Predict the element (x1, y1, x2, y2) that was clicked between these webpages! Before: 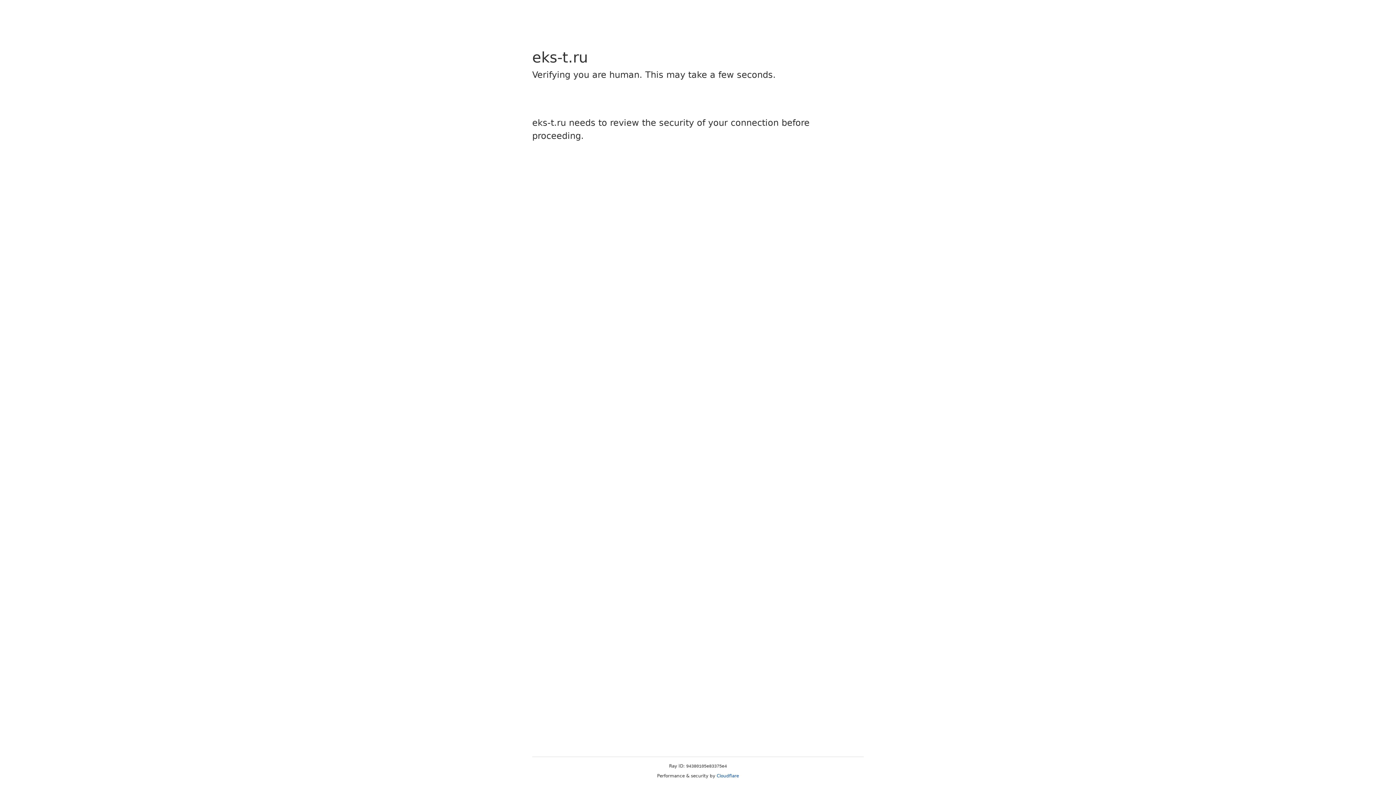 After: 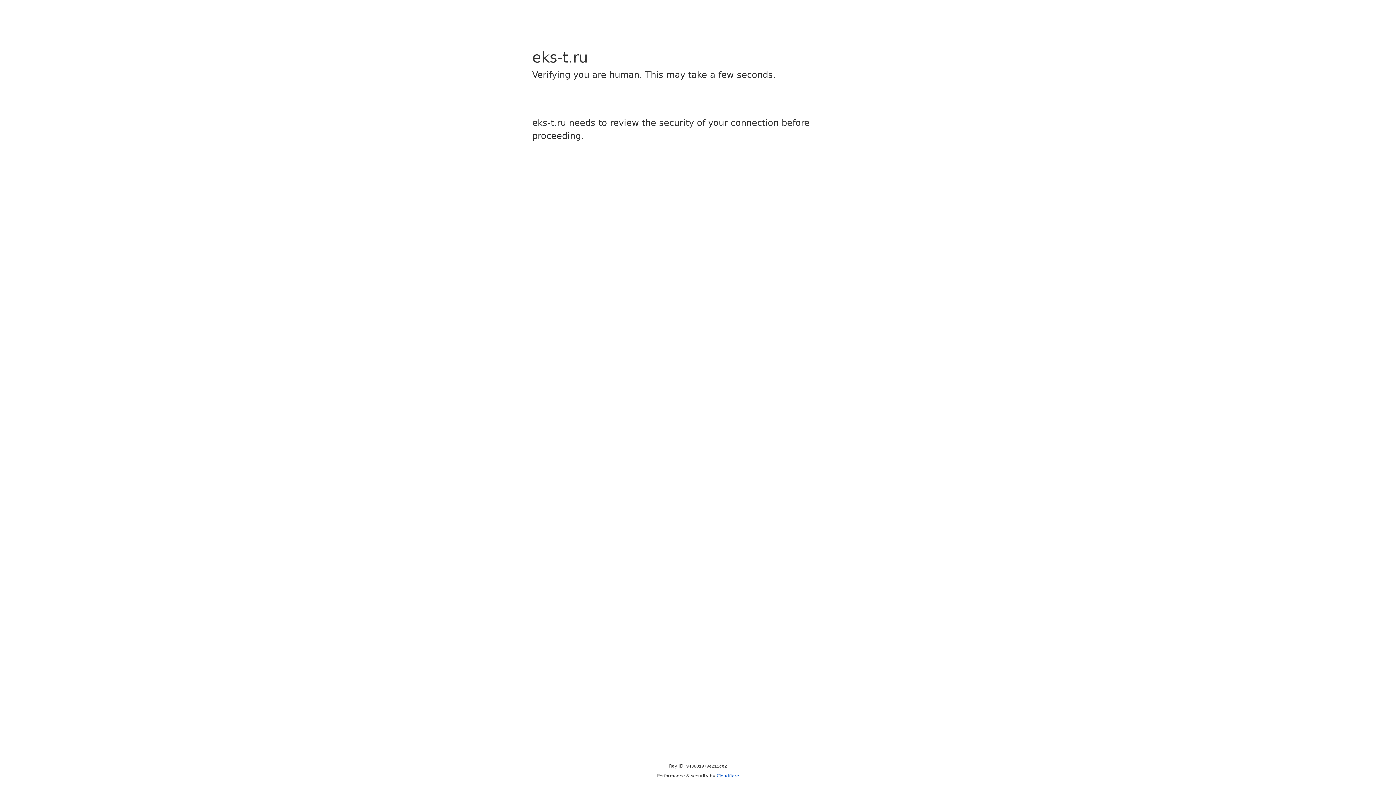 Action: bbox: (716, 773, 739, 778) label: Cloudflare